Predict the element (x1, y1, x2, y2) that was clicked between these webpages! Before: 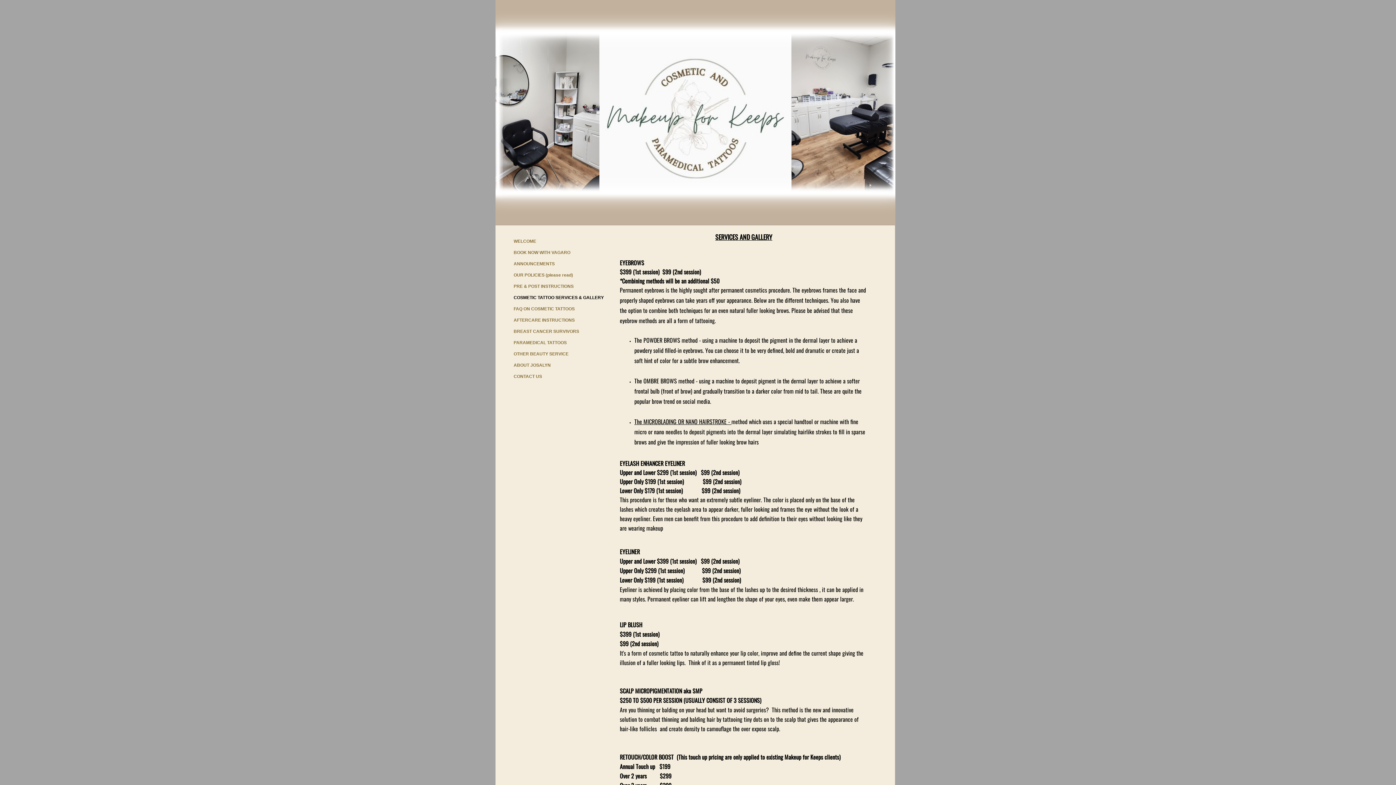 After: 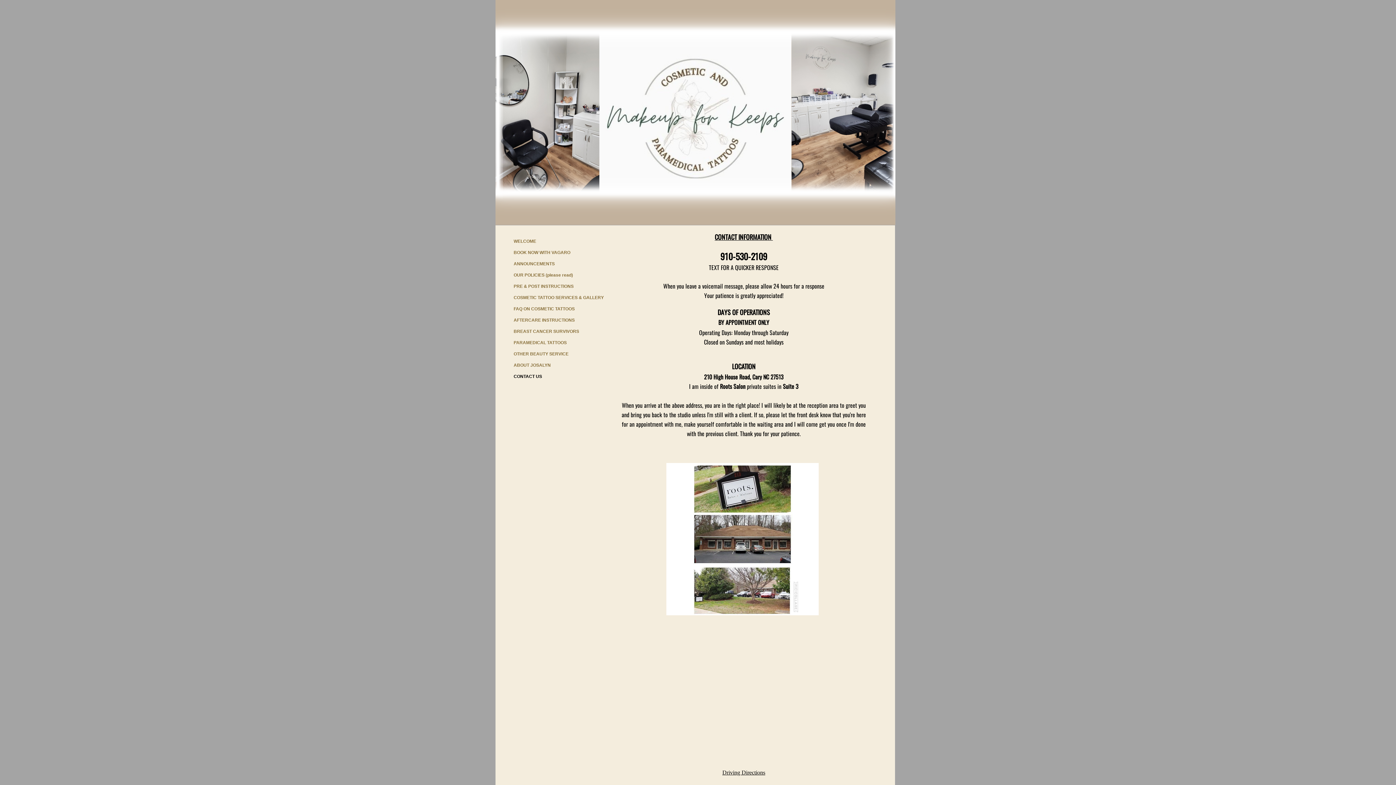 Action: label: CONTACT US bbox: (510, 371, 545, 381)